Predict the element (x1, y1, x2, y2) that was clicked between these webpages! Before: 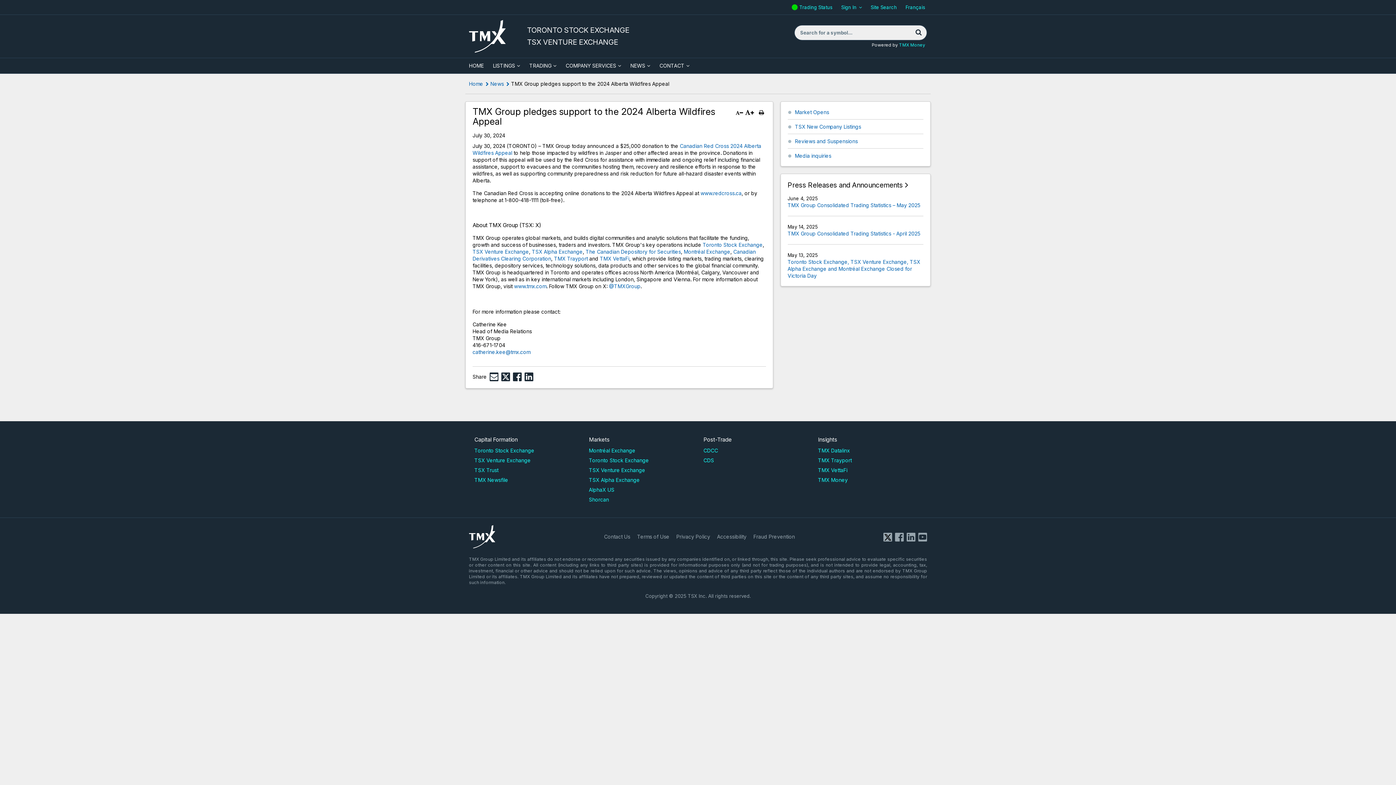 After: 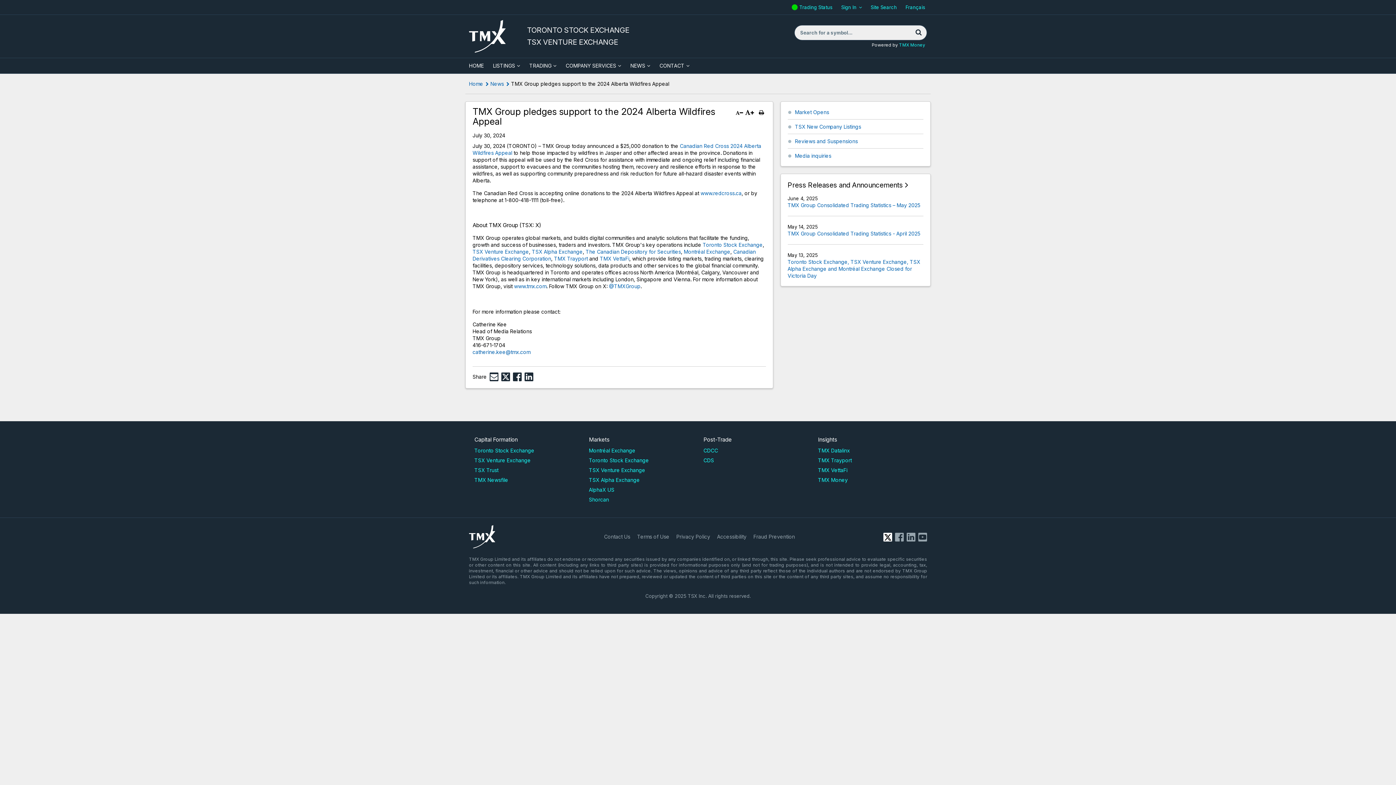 Action: label: X bbox: (883, 533, 892, 541)